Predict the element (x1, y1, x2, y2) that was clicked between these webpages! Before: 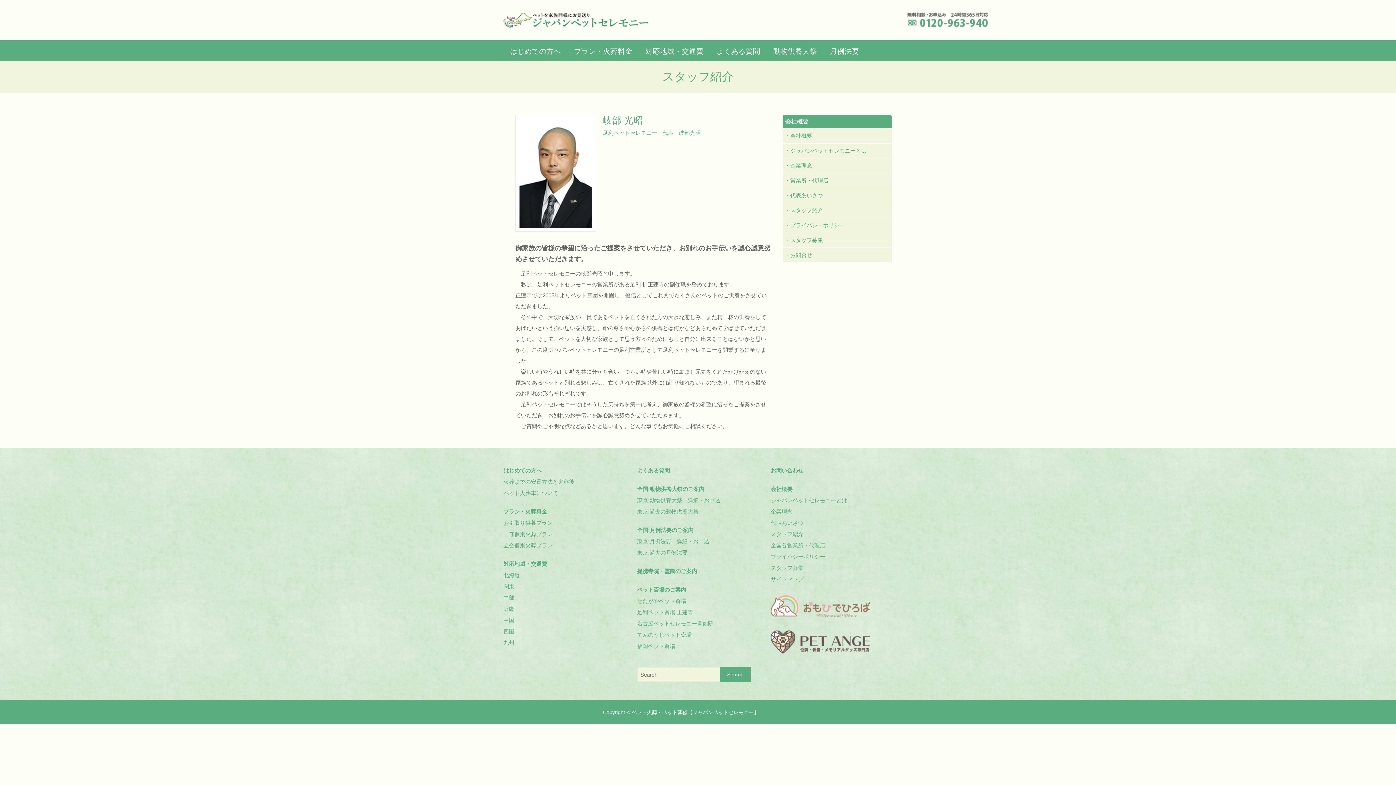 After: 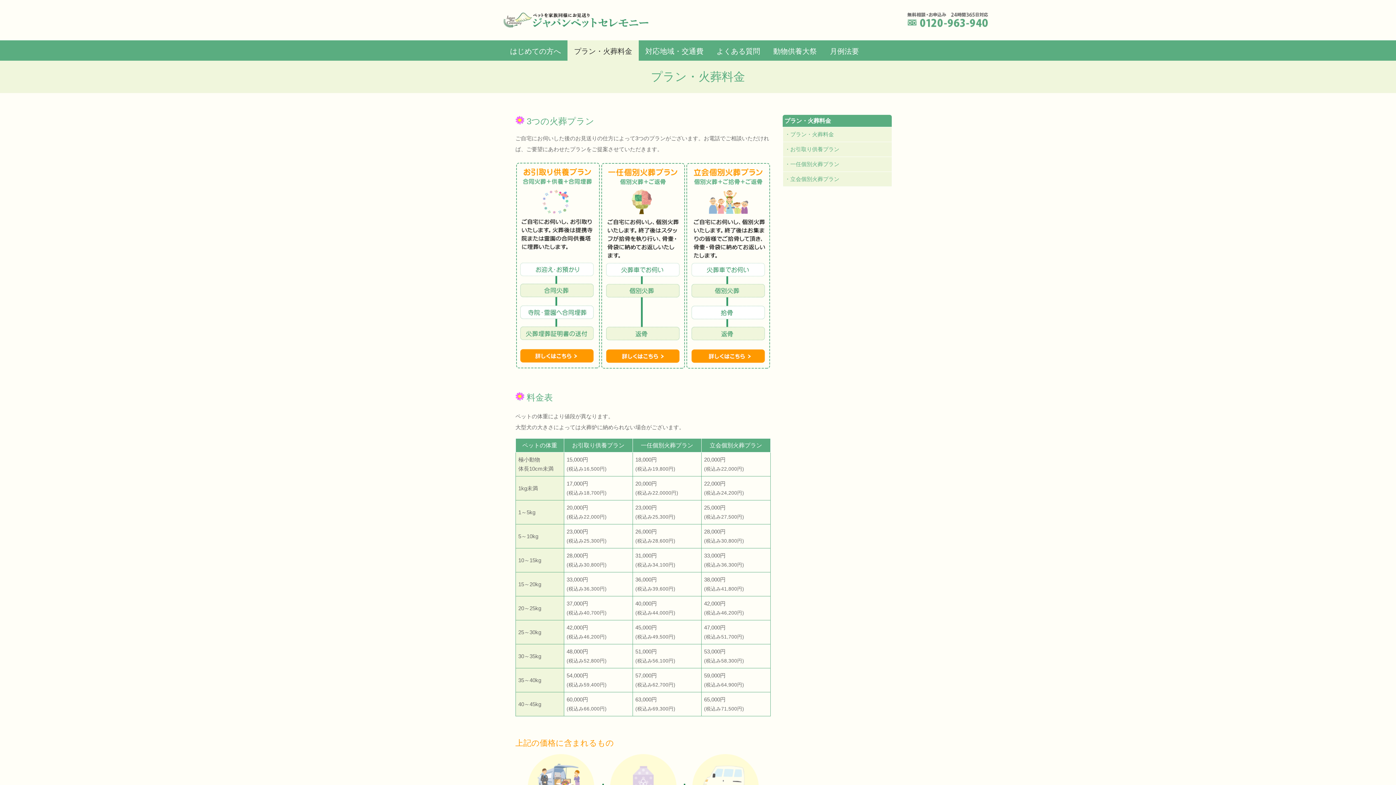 Action: bbox: (503, 508, 547, 514) label: プラン・火葬料金